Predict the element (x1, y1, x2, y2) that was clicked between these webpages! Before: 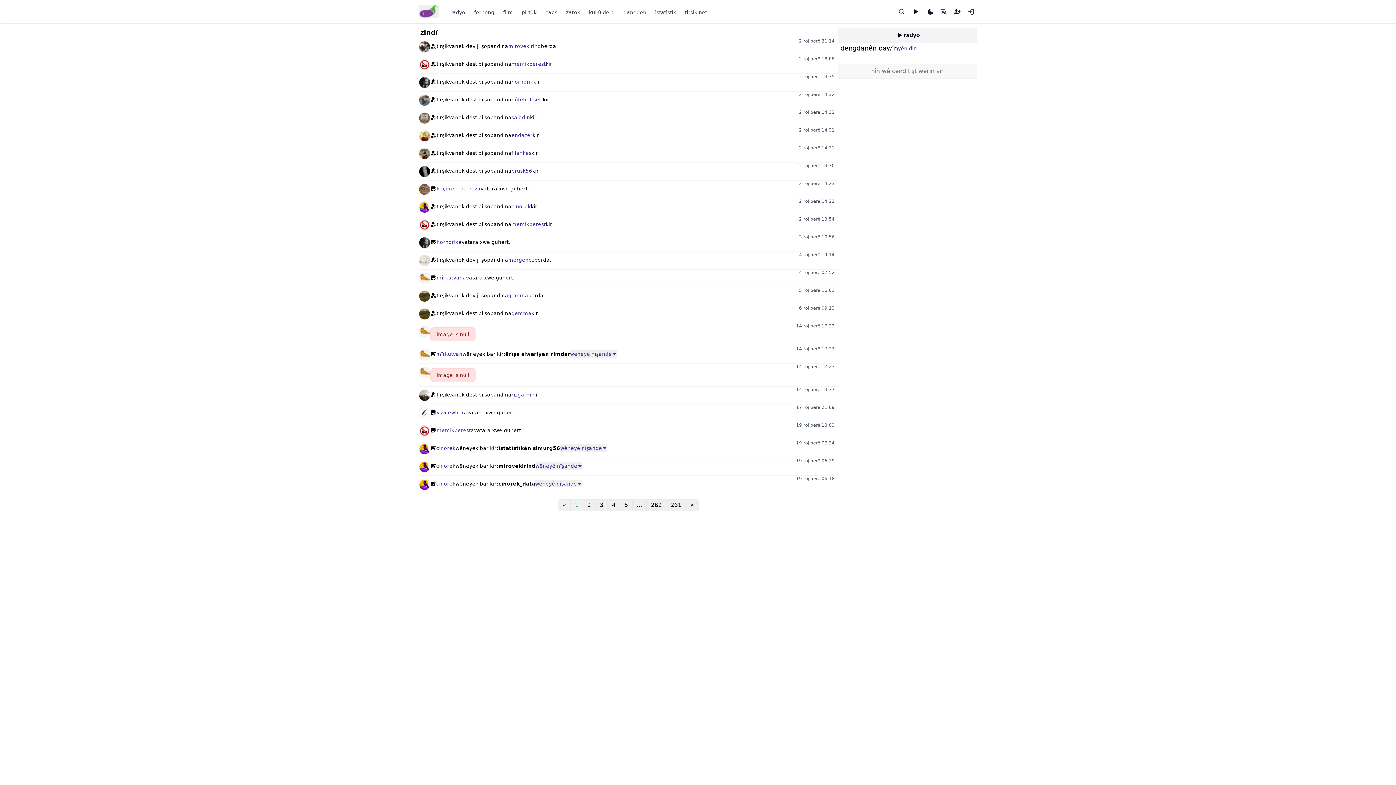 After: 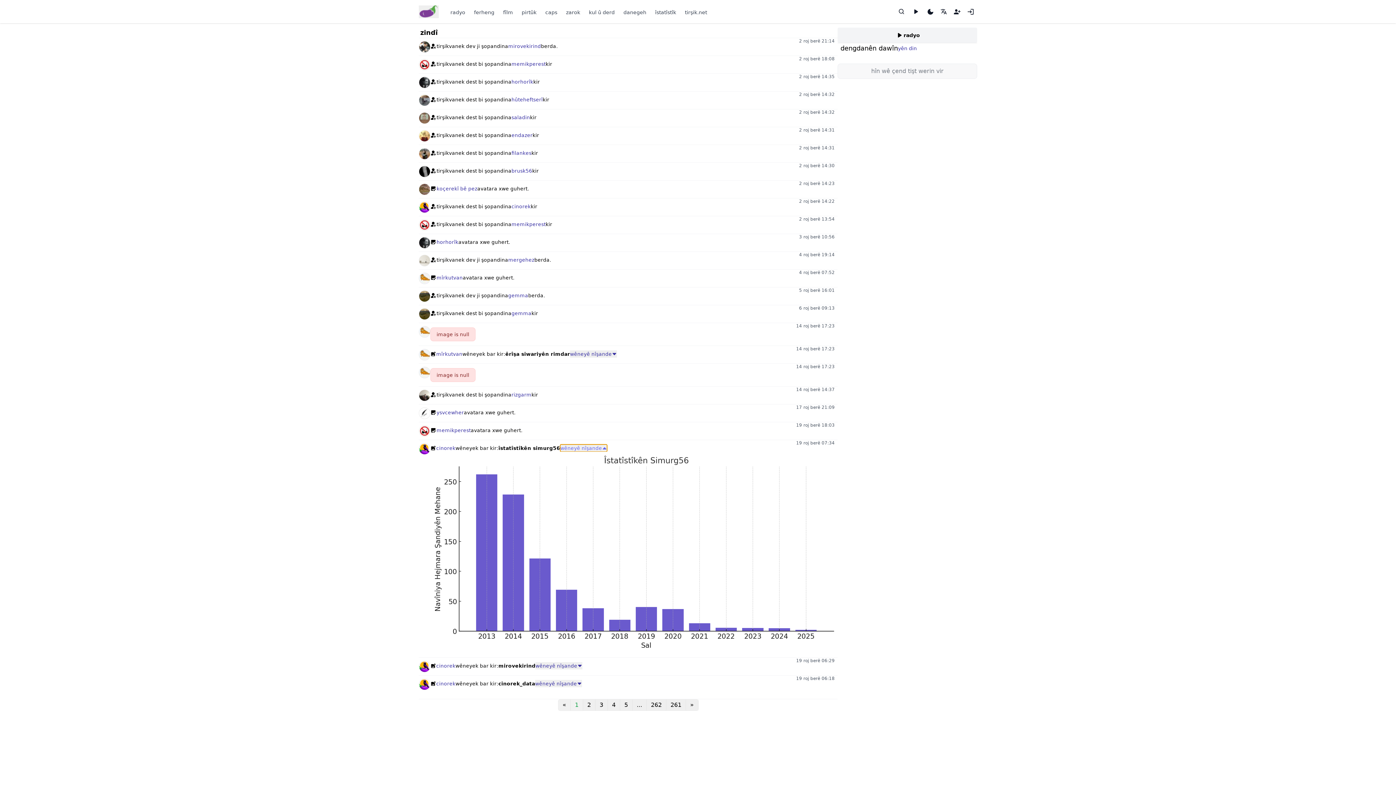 Action: bbox: (560, 444, 607, 452) label: collapse expand button